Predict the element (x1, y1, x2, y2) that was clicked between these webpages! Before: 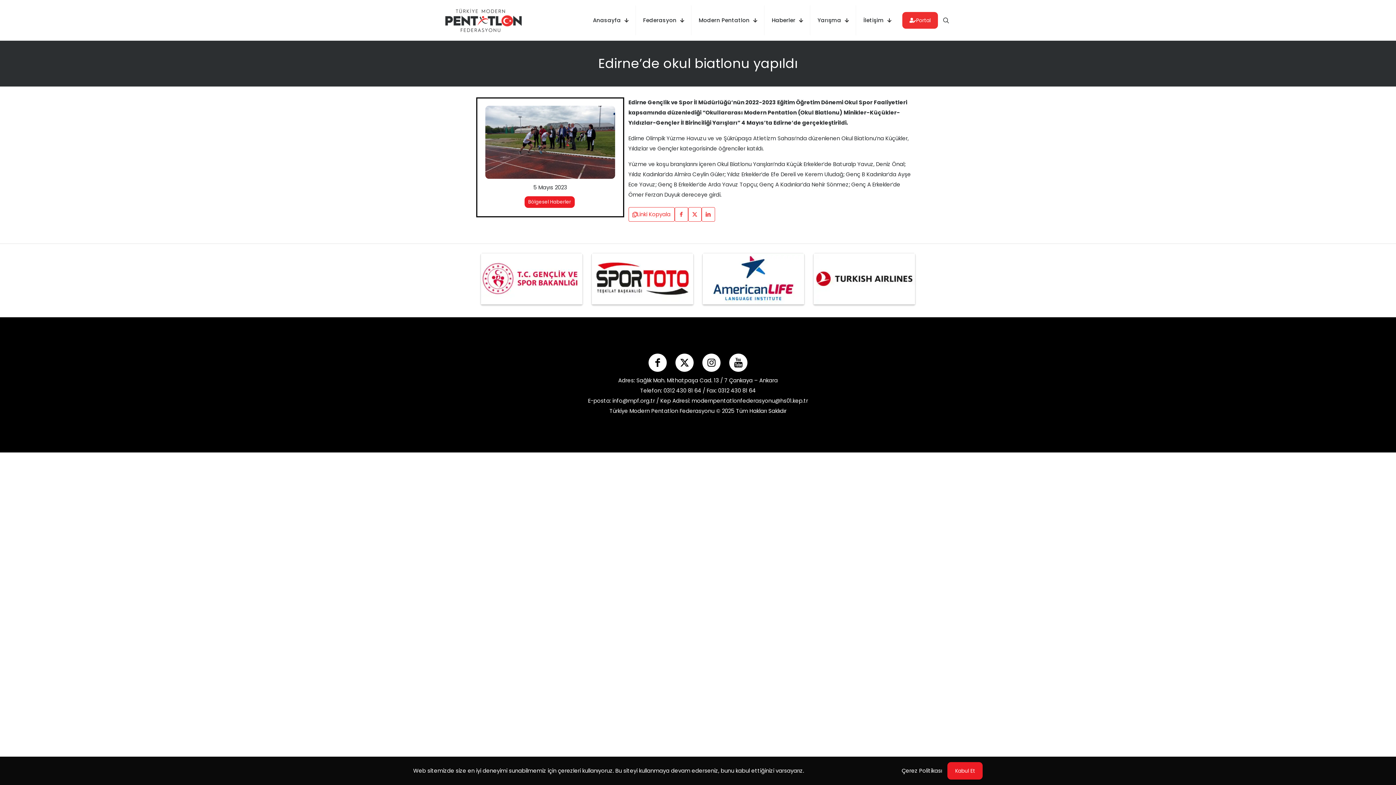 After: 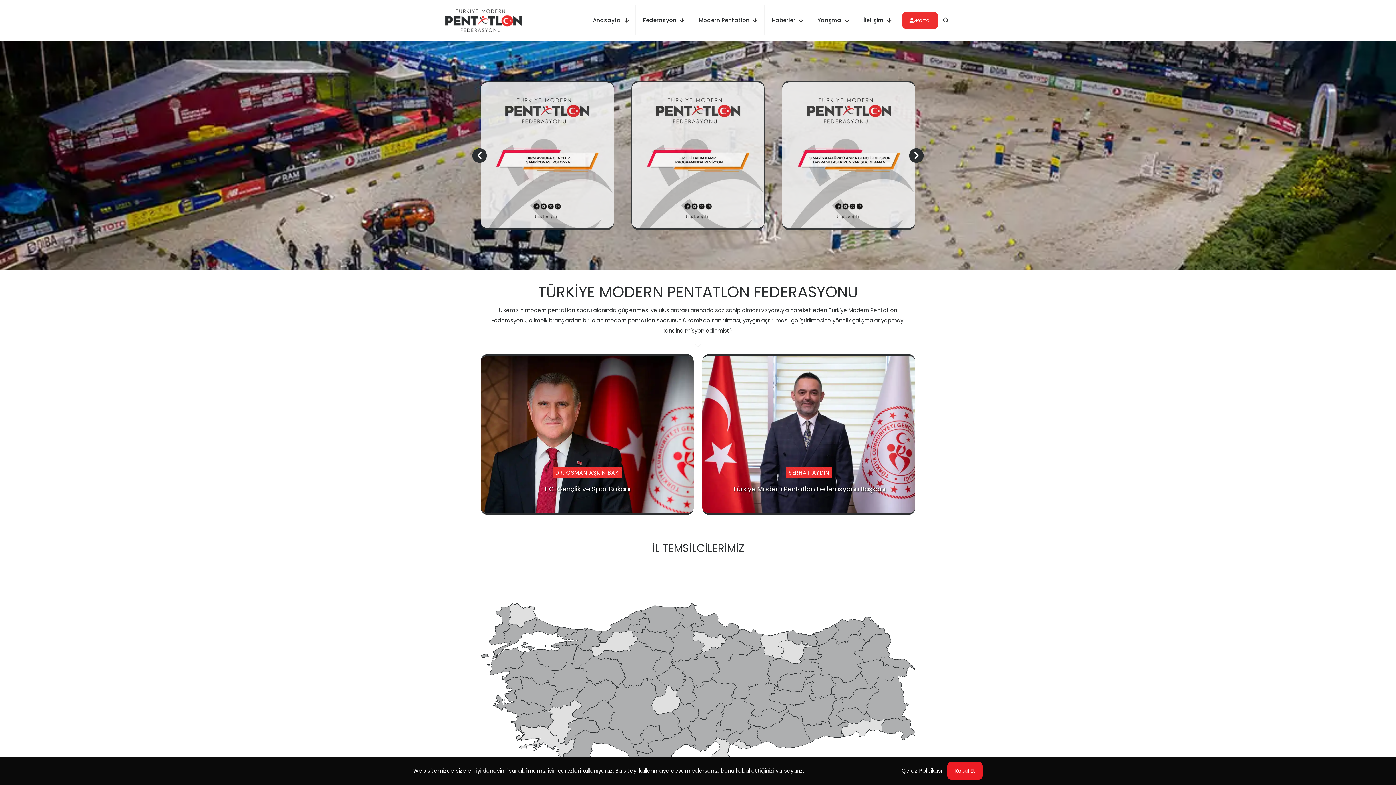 Action: bbox: (585, 5, 636, 35) label: Anasayfa